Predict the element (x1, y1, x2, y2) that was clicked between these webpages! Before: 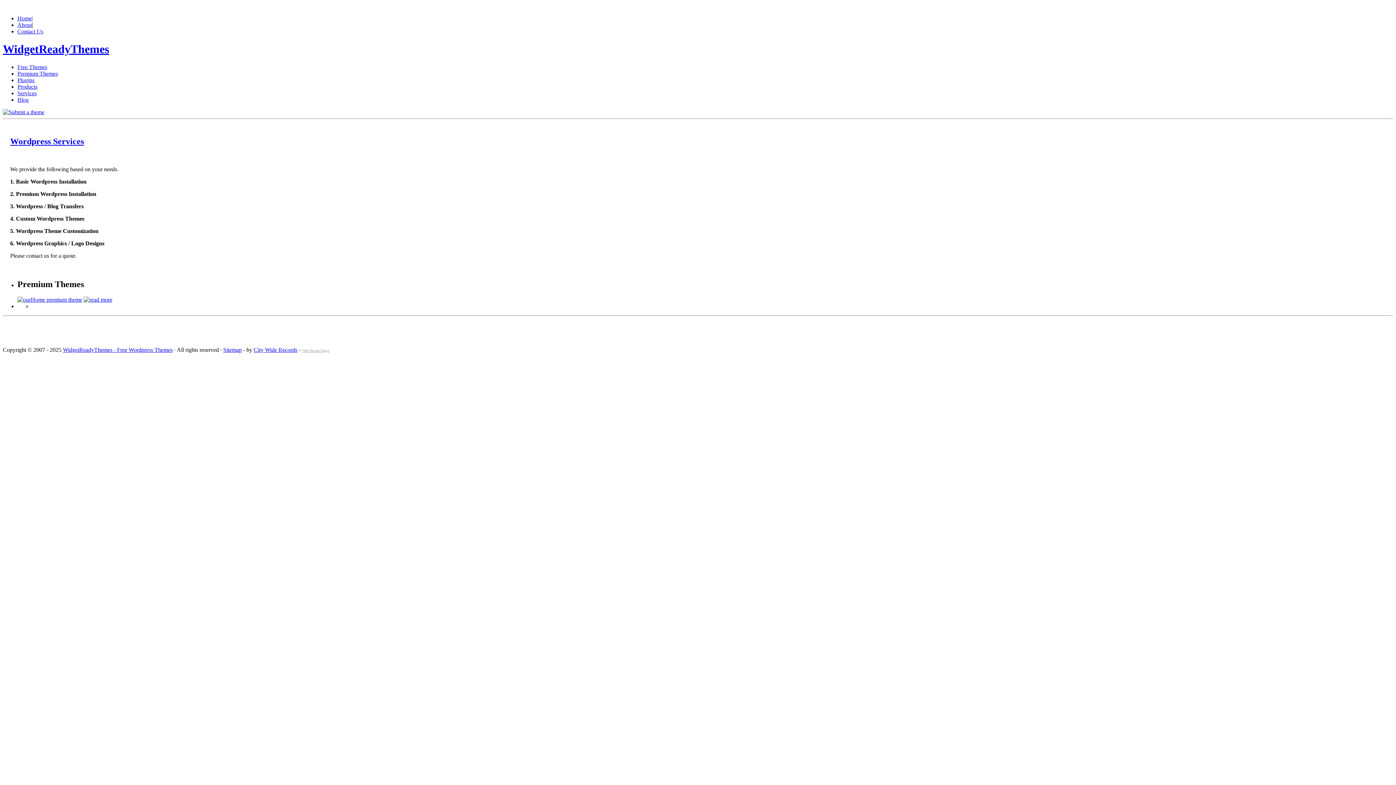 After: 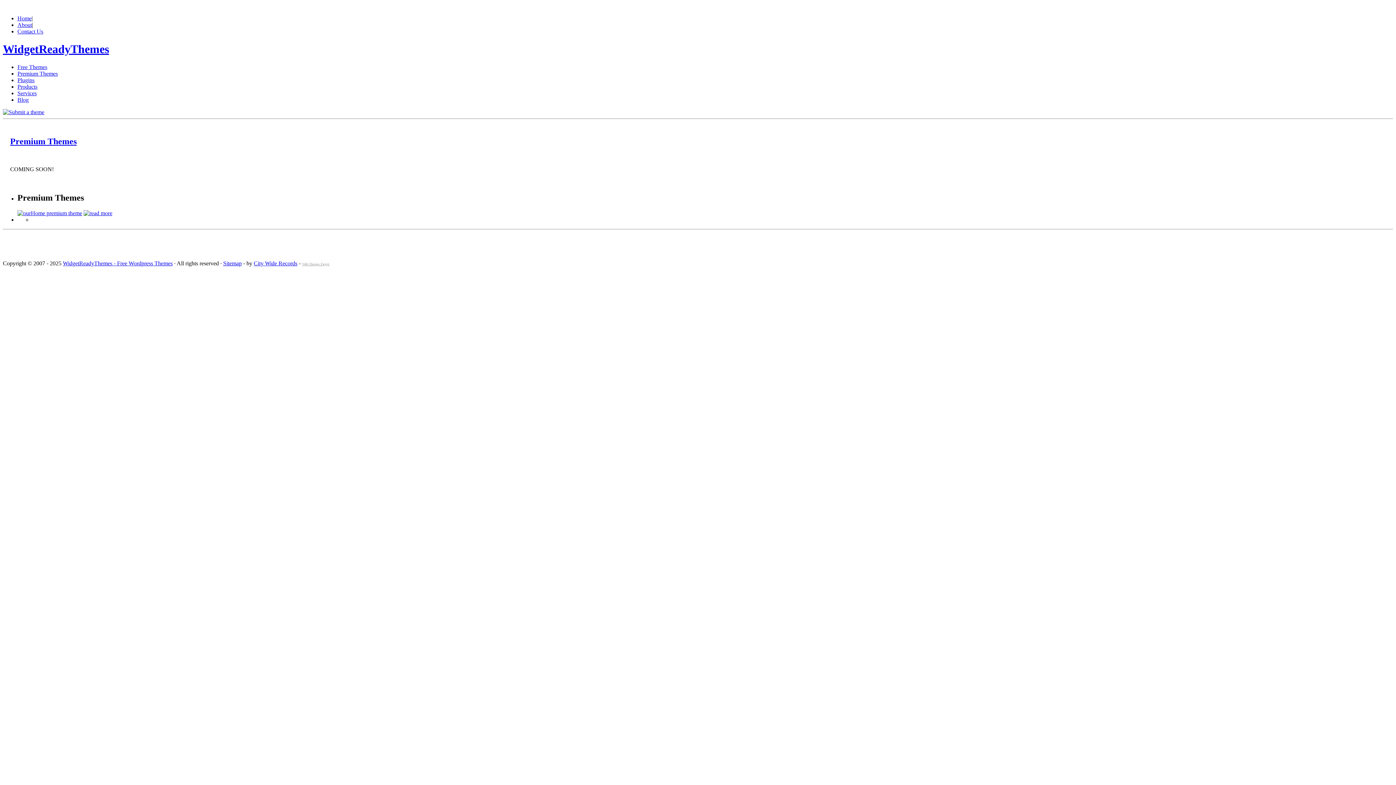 Action: label: Premium Themes bbox: (17, 70, 57, 76)